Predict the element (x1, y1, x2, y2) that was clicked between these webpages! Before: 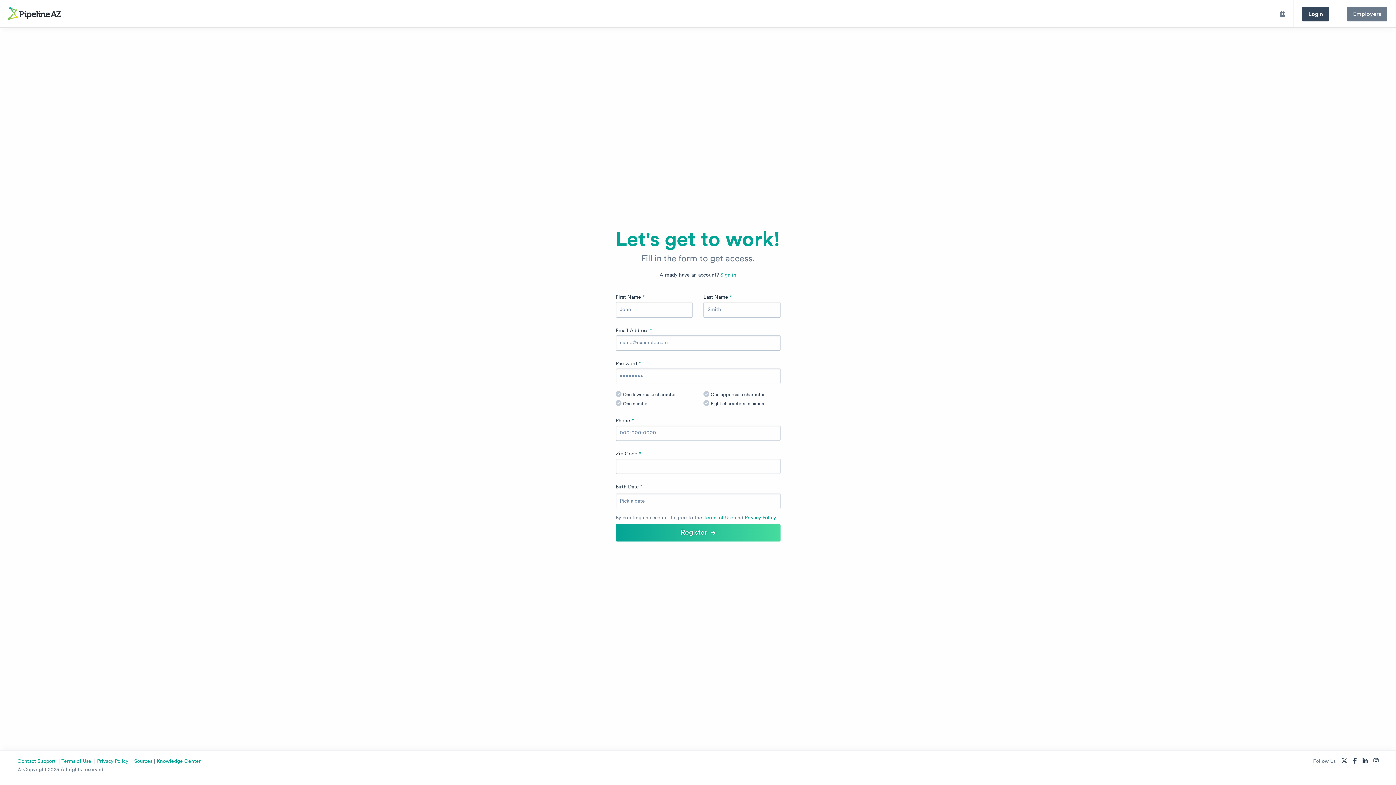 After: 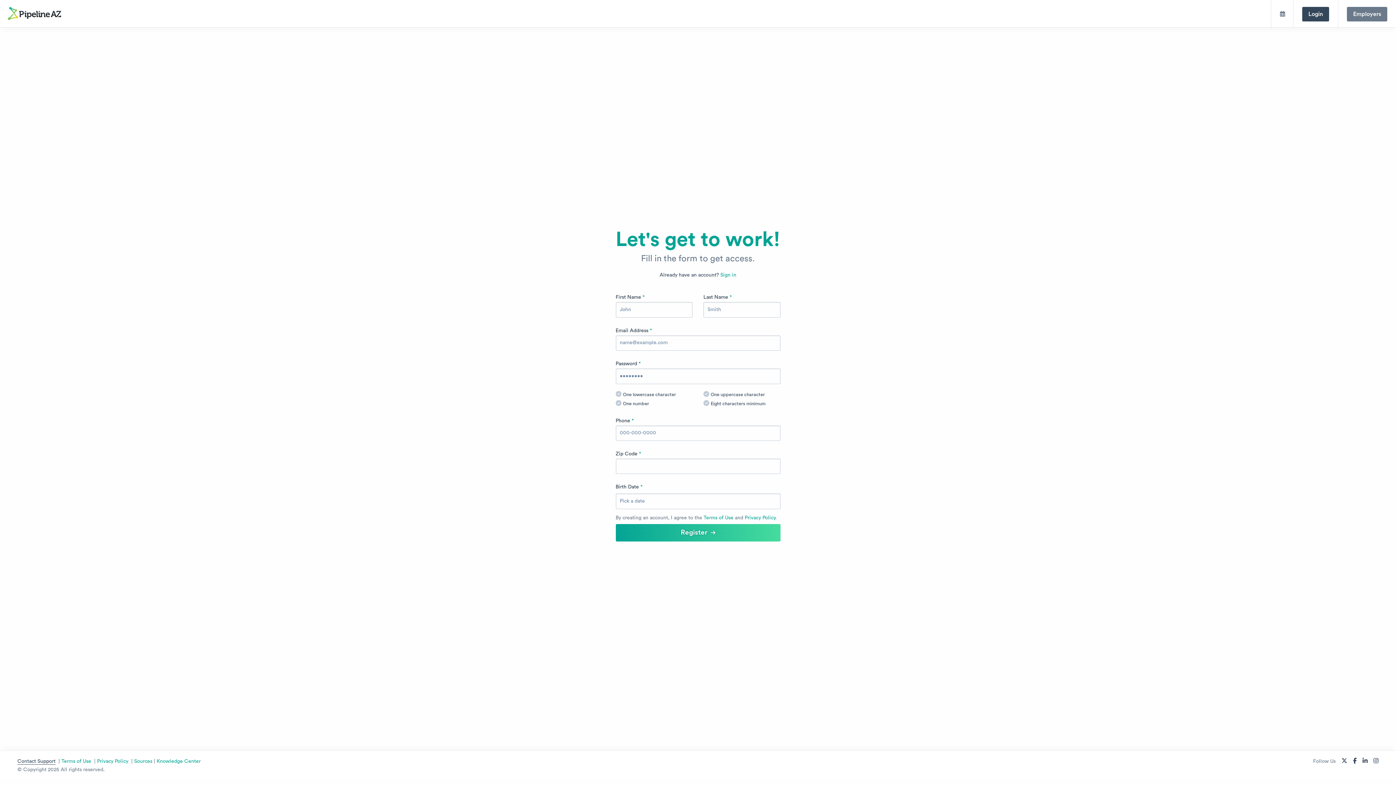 Action: label: Contact Support bbox: (17, 759, 55, 765)